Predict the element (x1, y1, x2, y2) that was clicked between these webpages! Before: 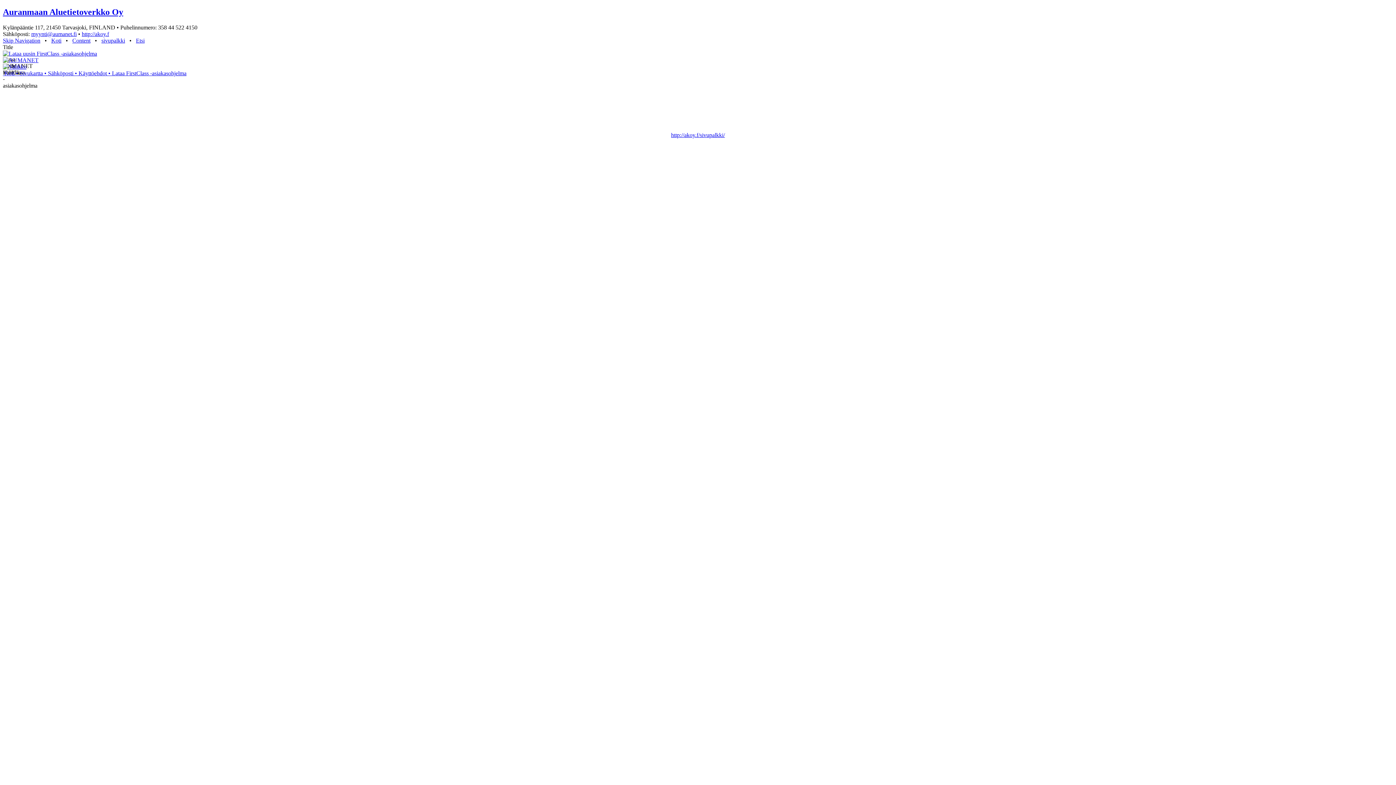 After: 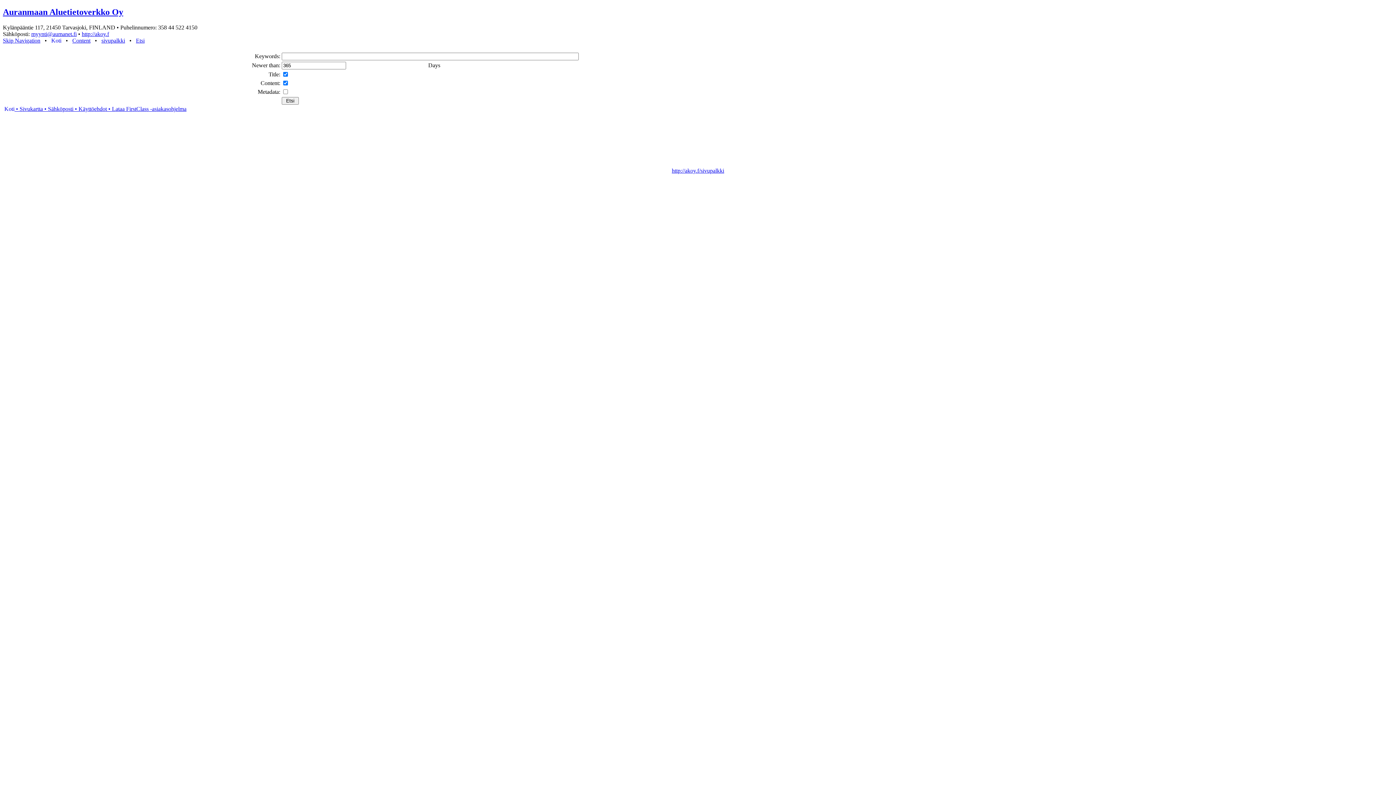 Action: bbox: (136, 37, 144, 43) label: Etsi